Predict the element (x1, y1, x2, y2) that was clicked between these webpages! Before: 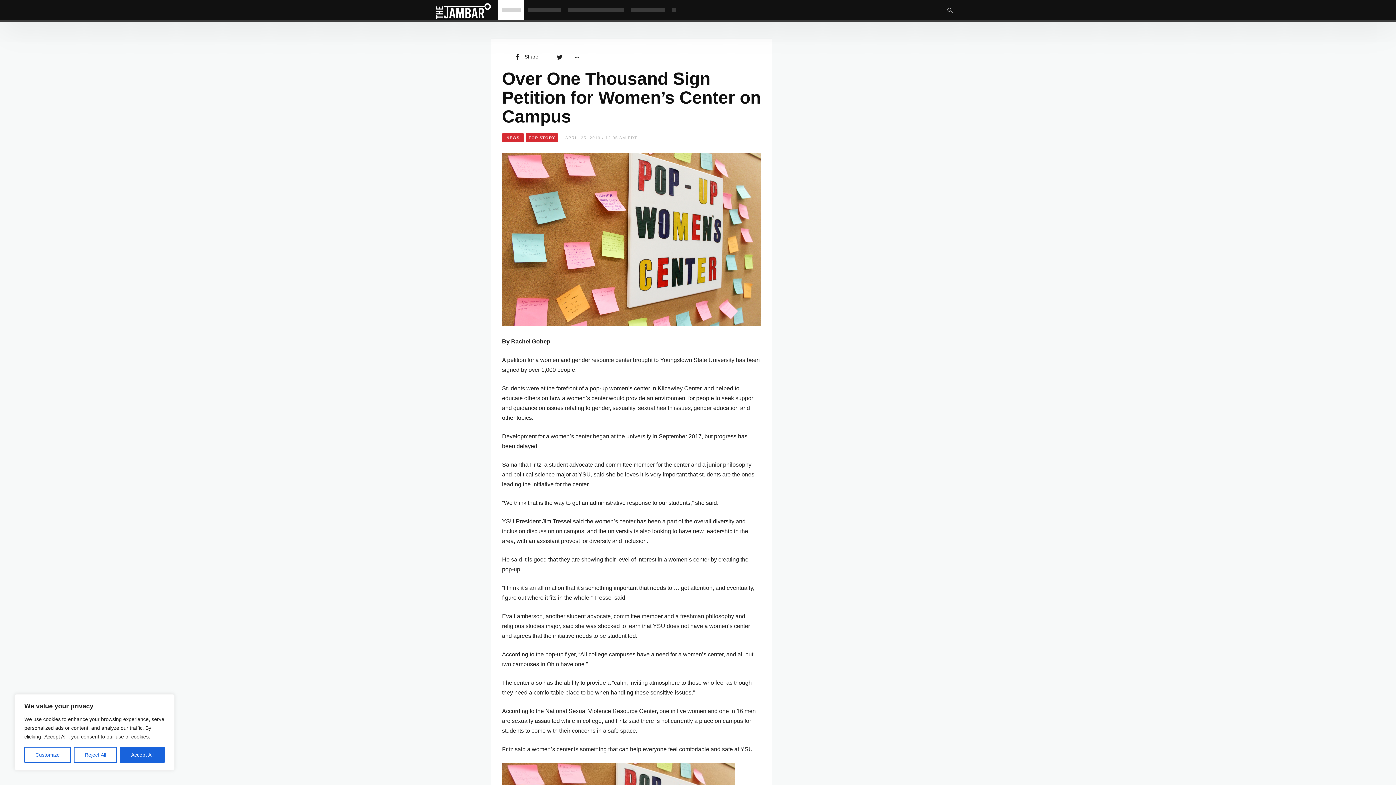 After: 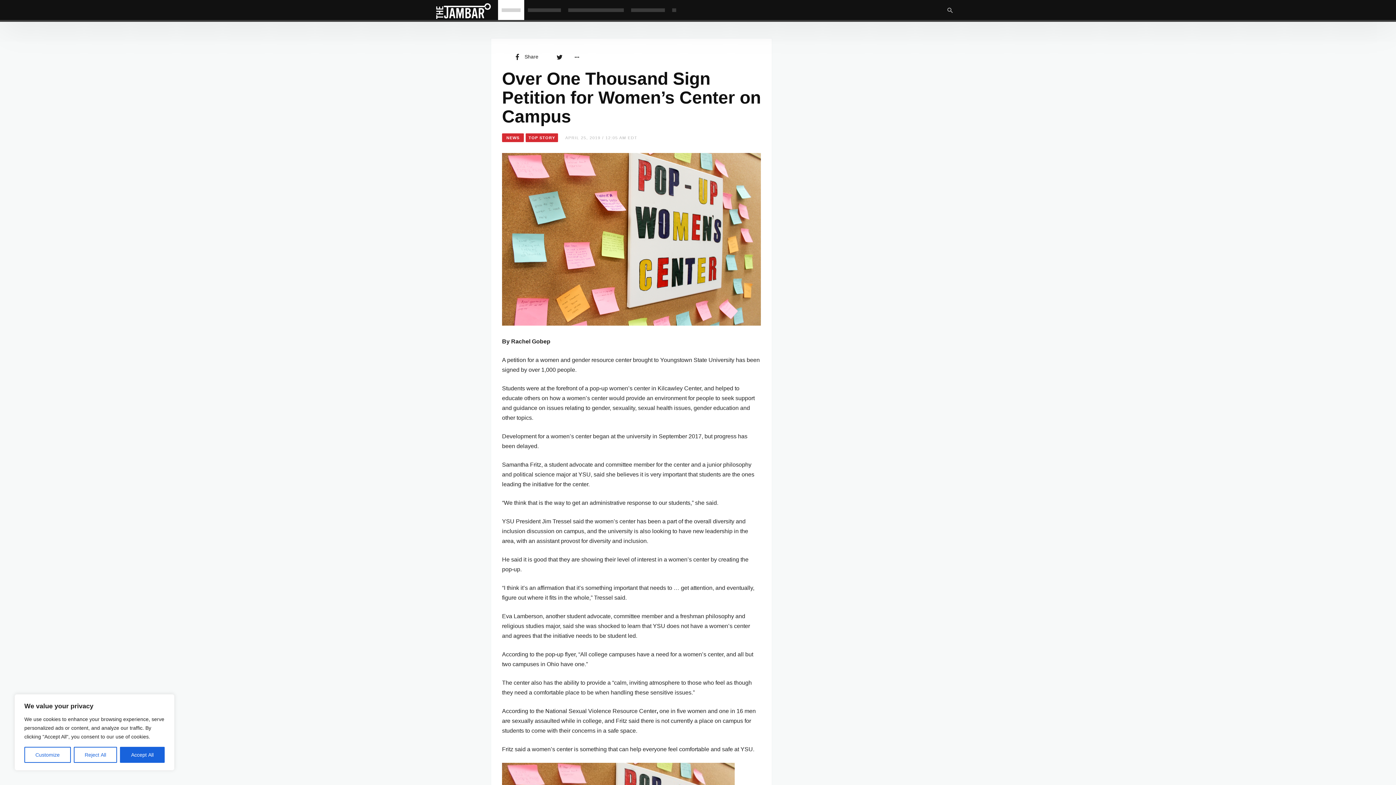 Action: bbox: (569, 49, 584, 64)